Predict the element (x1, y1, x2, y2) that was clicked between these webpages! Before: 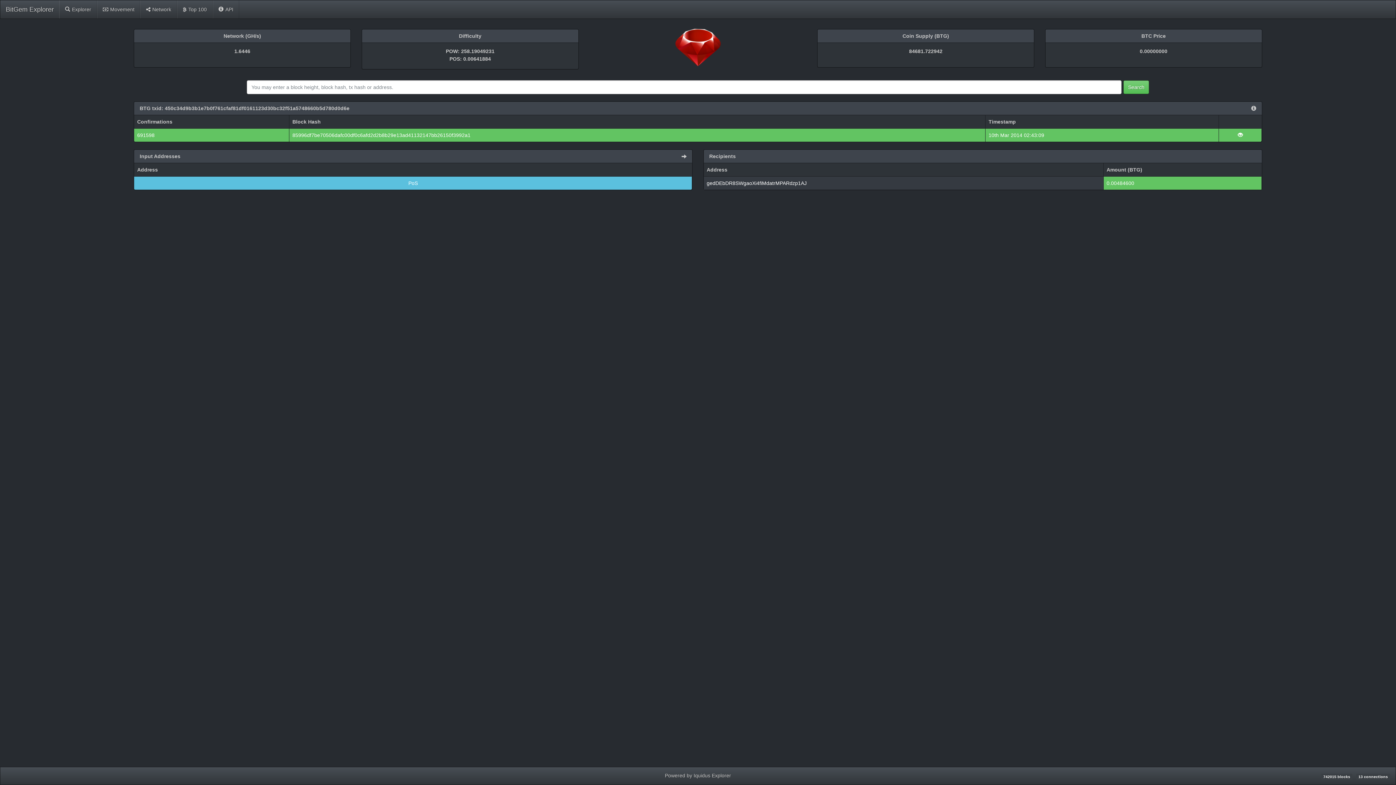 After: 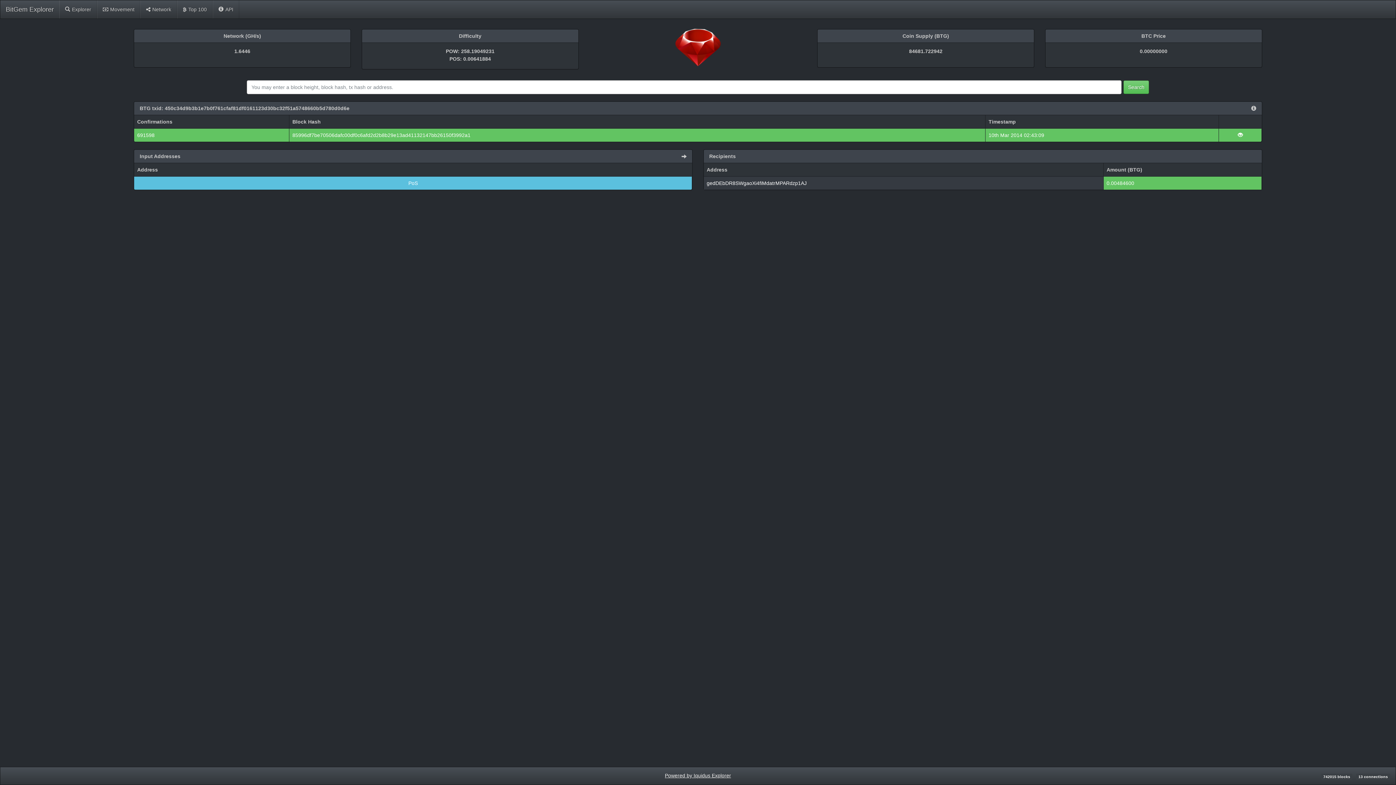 Action: bbox: (665, 773, 731, 778) label: Powered by Iquidus Explorer